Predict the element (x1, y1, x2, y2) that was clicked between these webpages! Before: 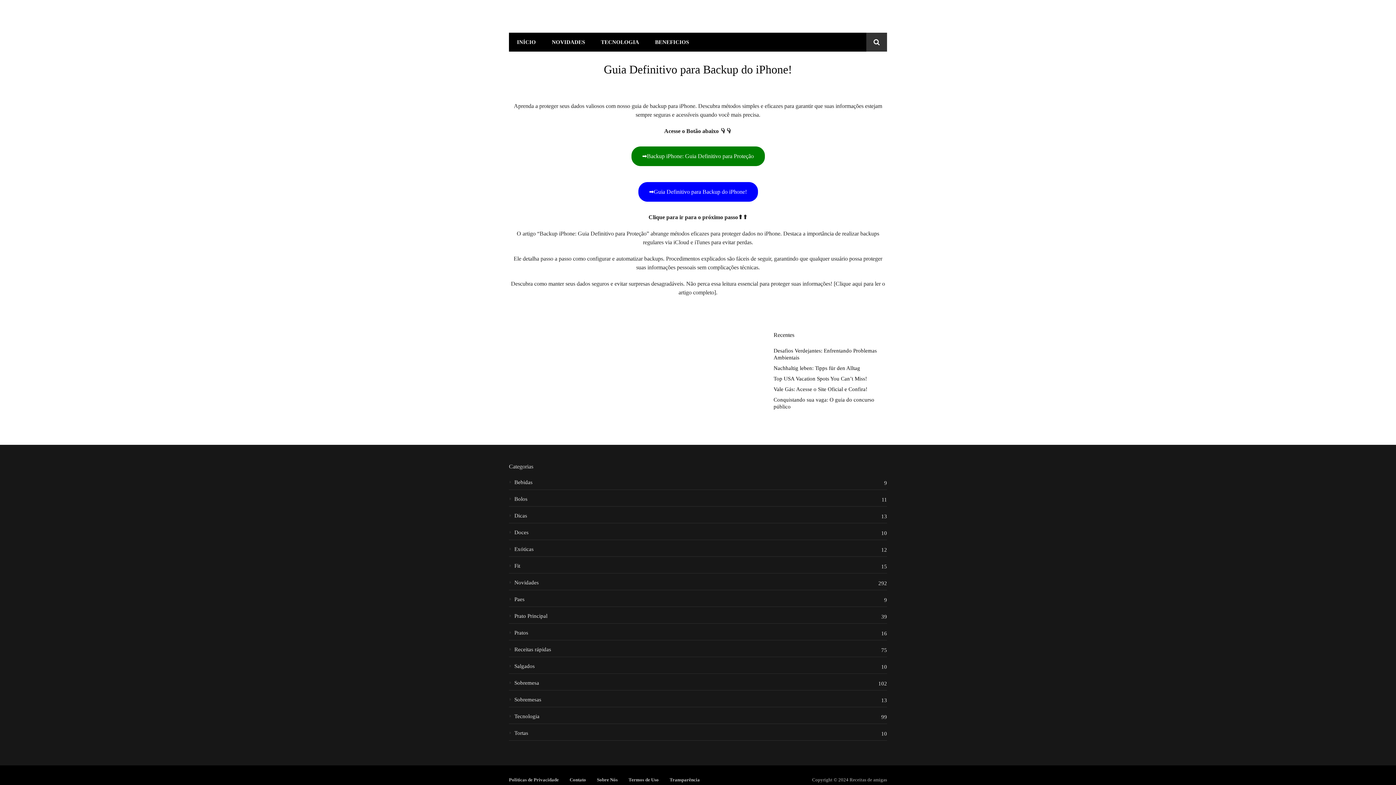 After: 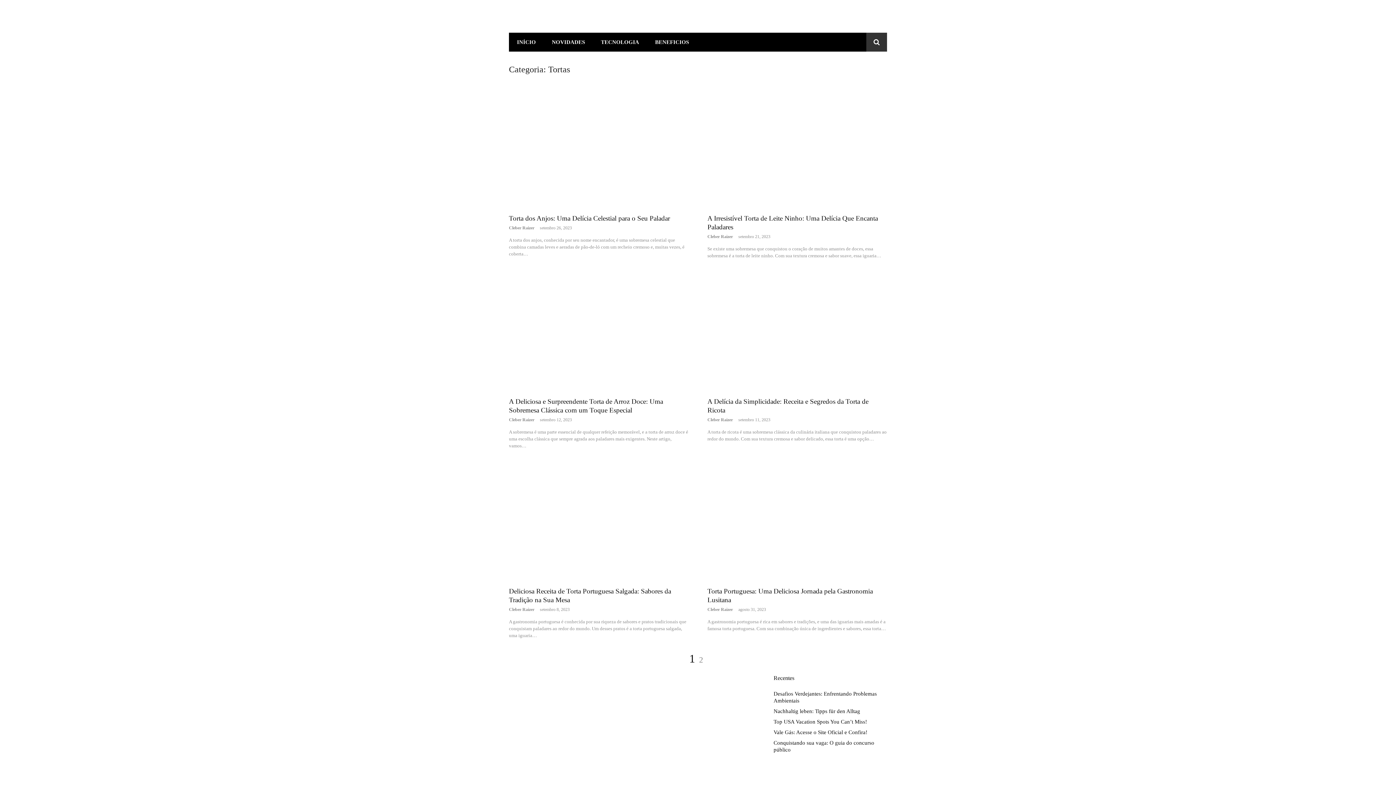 Action: label: Tortas bbox: (509, 730, 887, 741)